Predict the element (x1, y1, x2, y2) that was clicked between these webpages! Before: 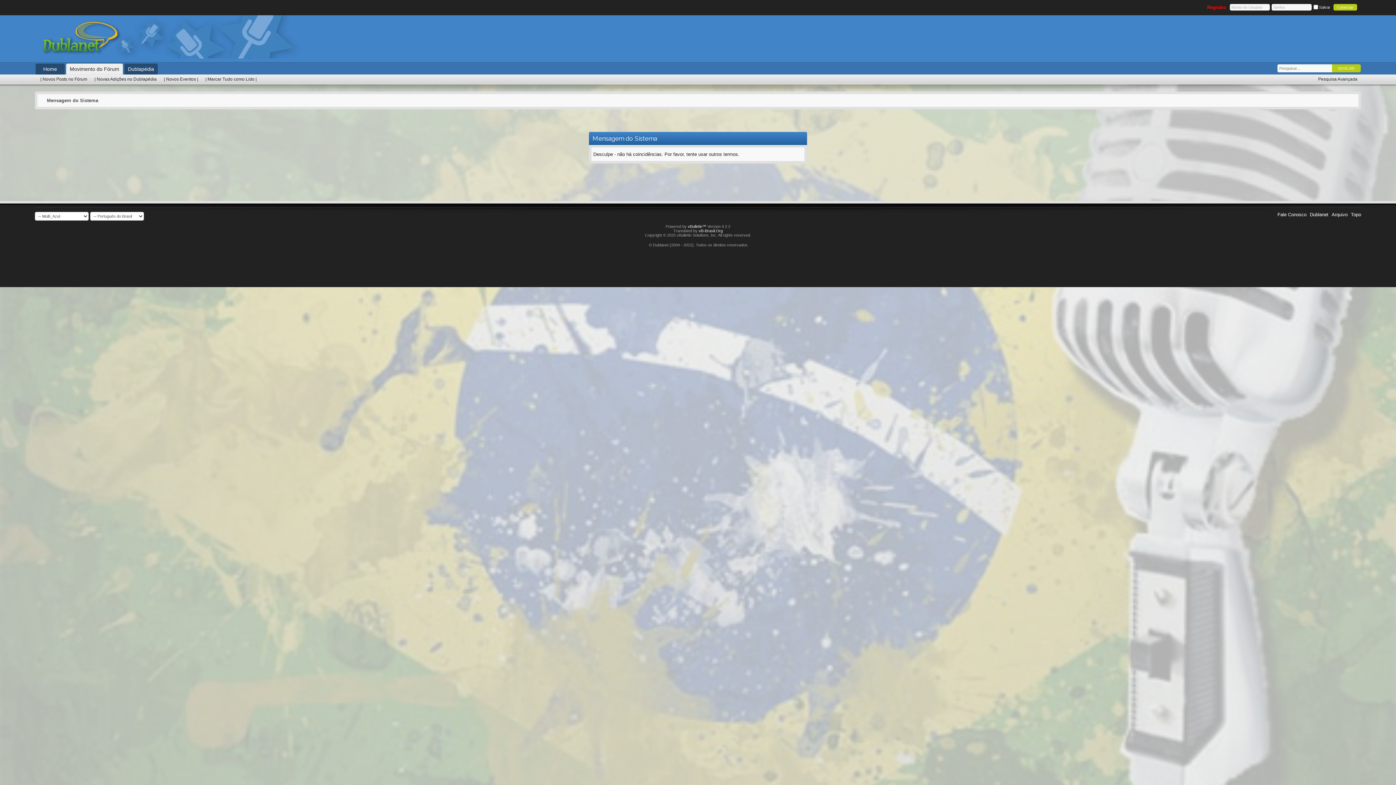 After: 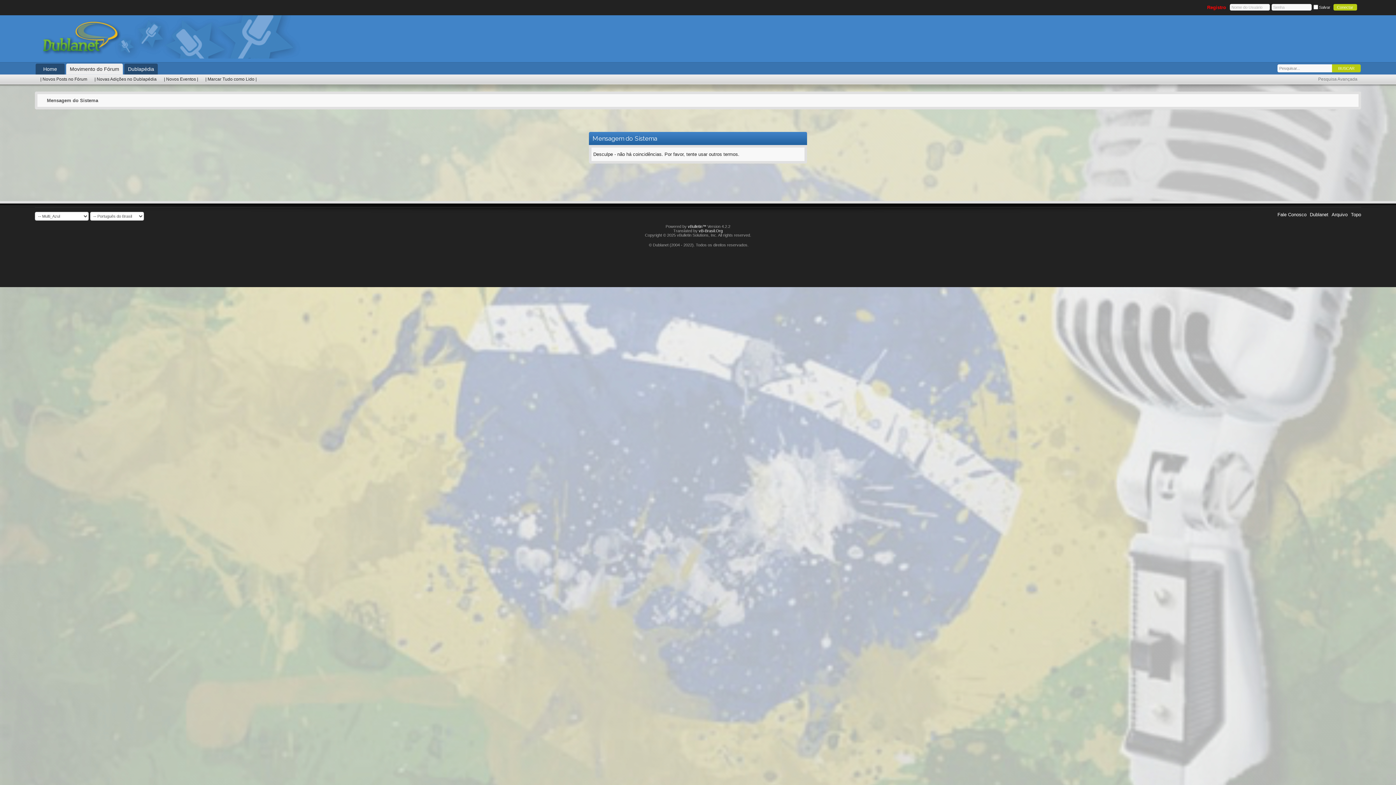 Action: bbox: (1318, 76, 1357, 81) label: Pesquisa Avançada